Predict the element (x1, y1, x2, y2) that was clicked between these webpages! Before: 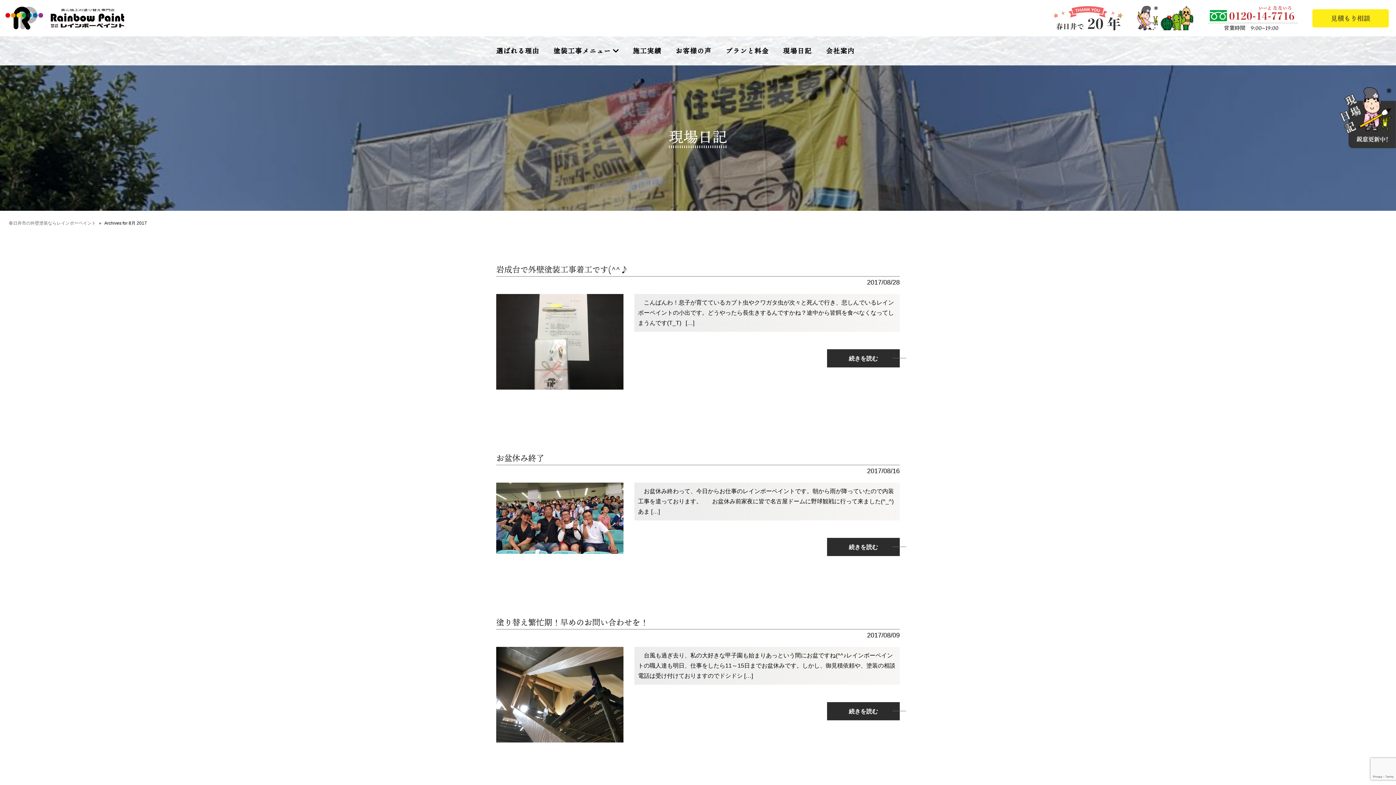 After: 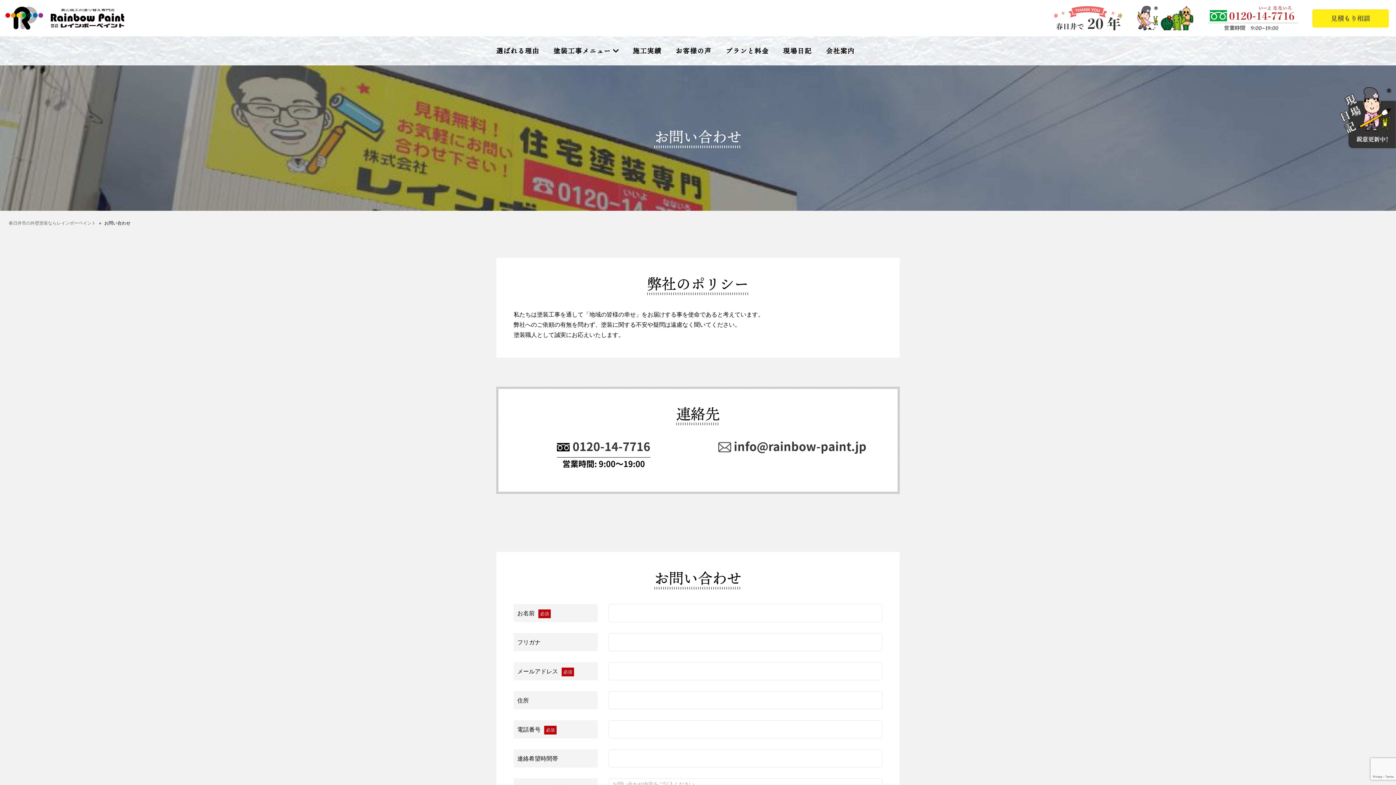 Action: label: 見積もり相談 bbox: (1312, 9, 1389, 27)